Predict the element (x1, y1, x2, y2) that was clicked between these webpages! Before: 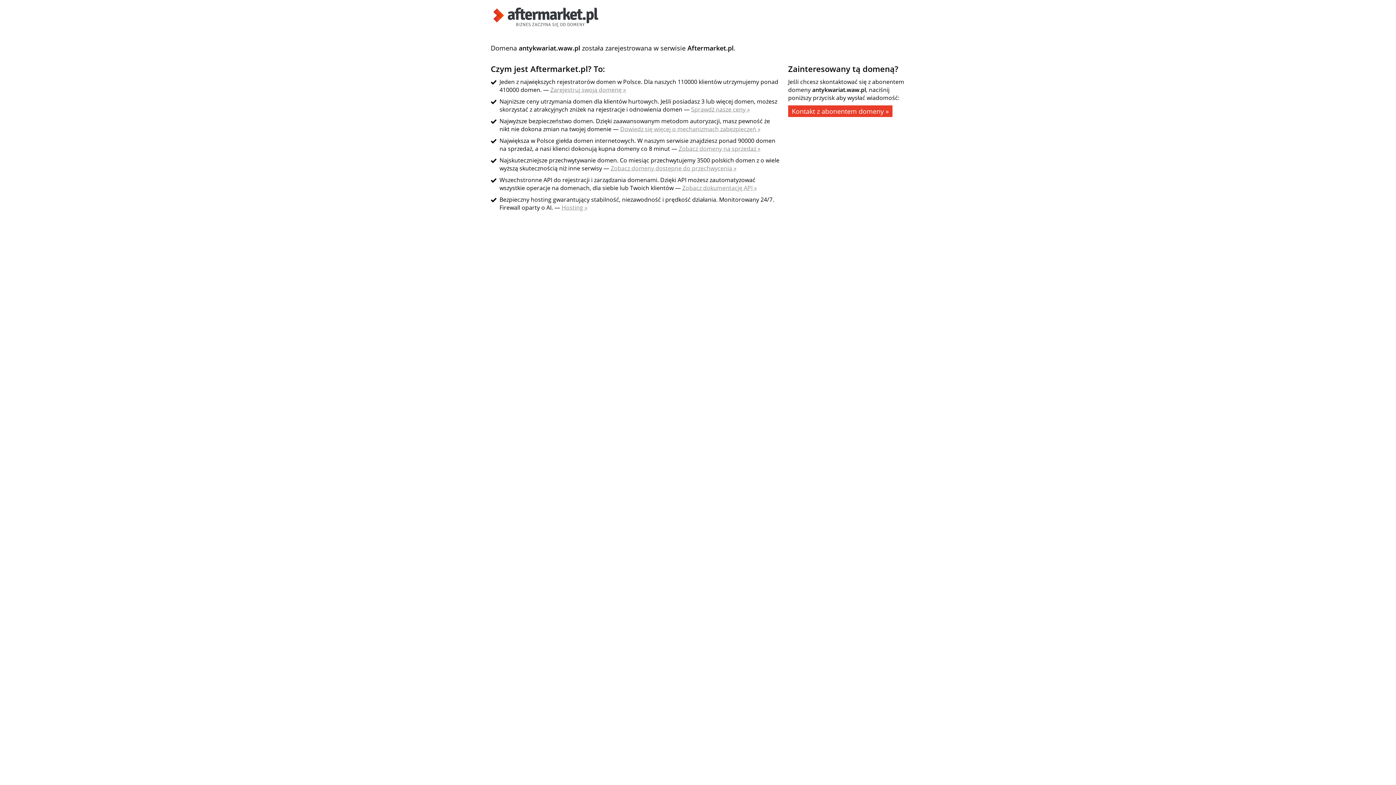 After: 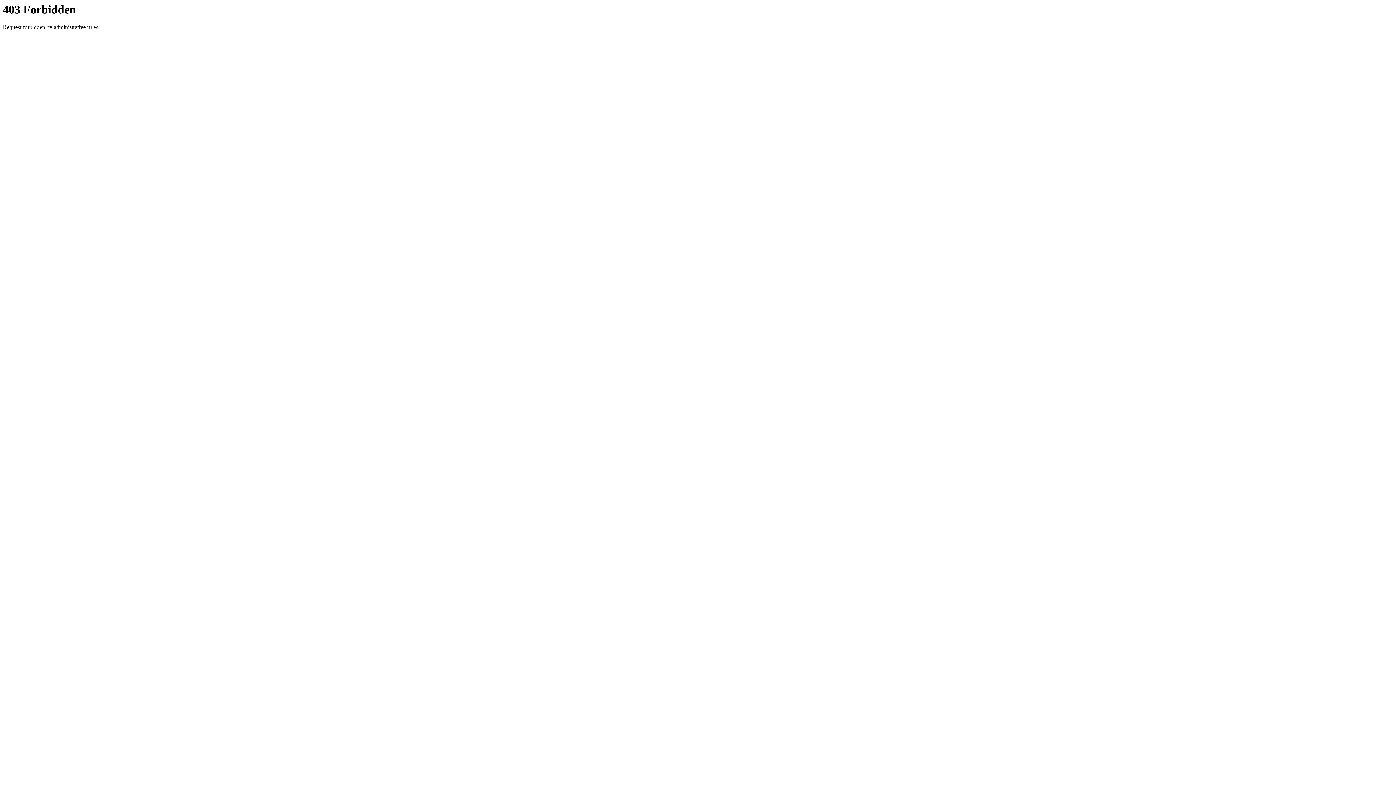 Action: bbox: (678, 144, 760, 152) label: Zobacz domeny na sprzedaż »